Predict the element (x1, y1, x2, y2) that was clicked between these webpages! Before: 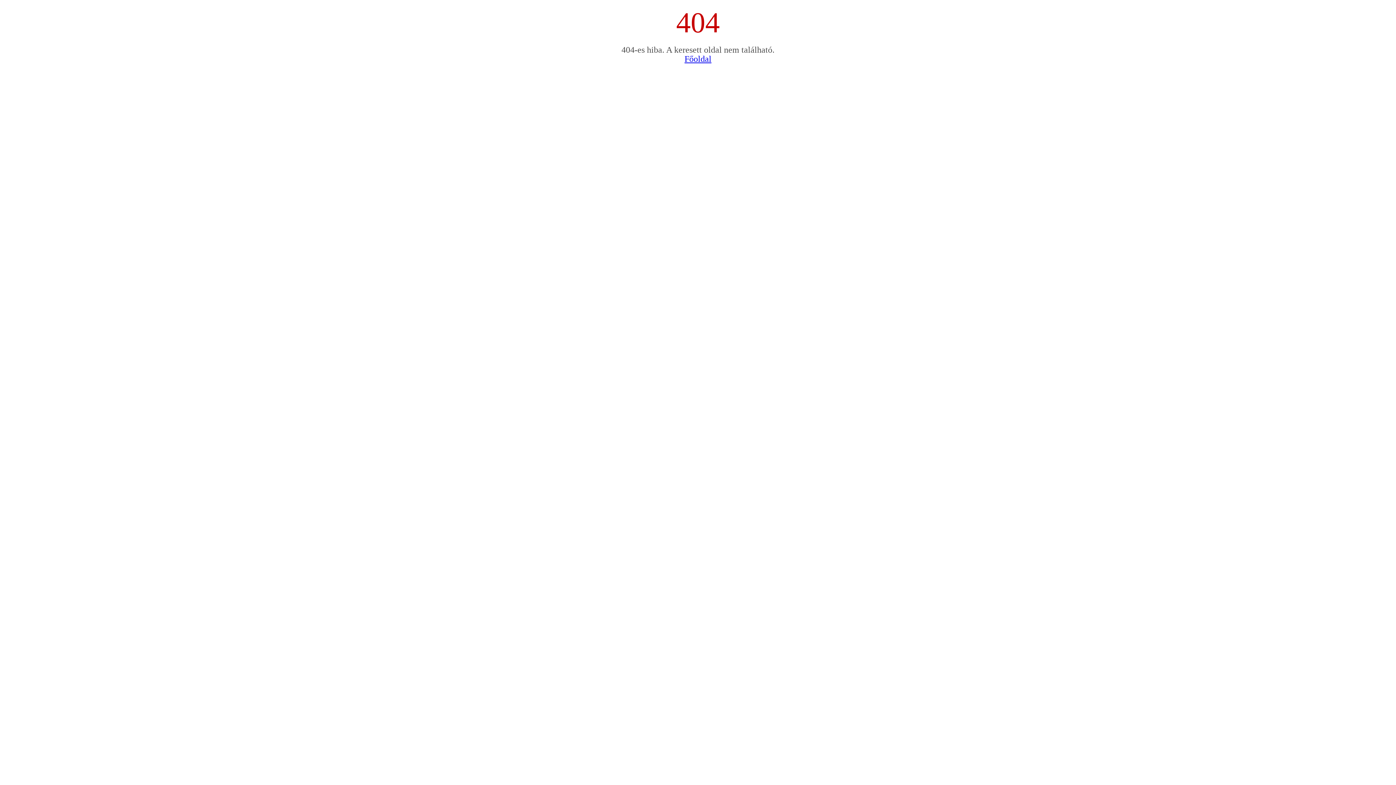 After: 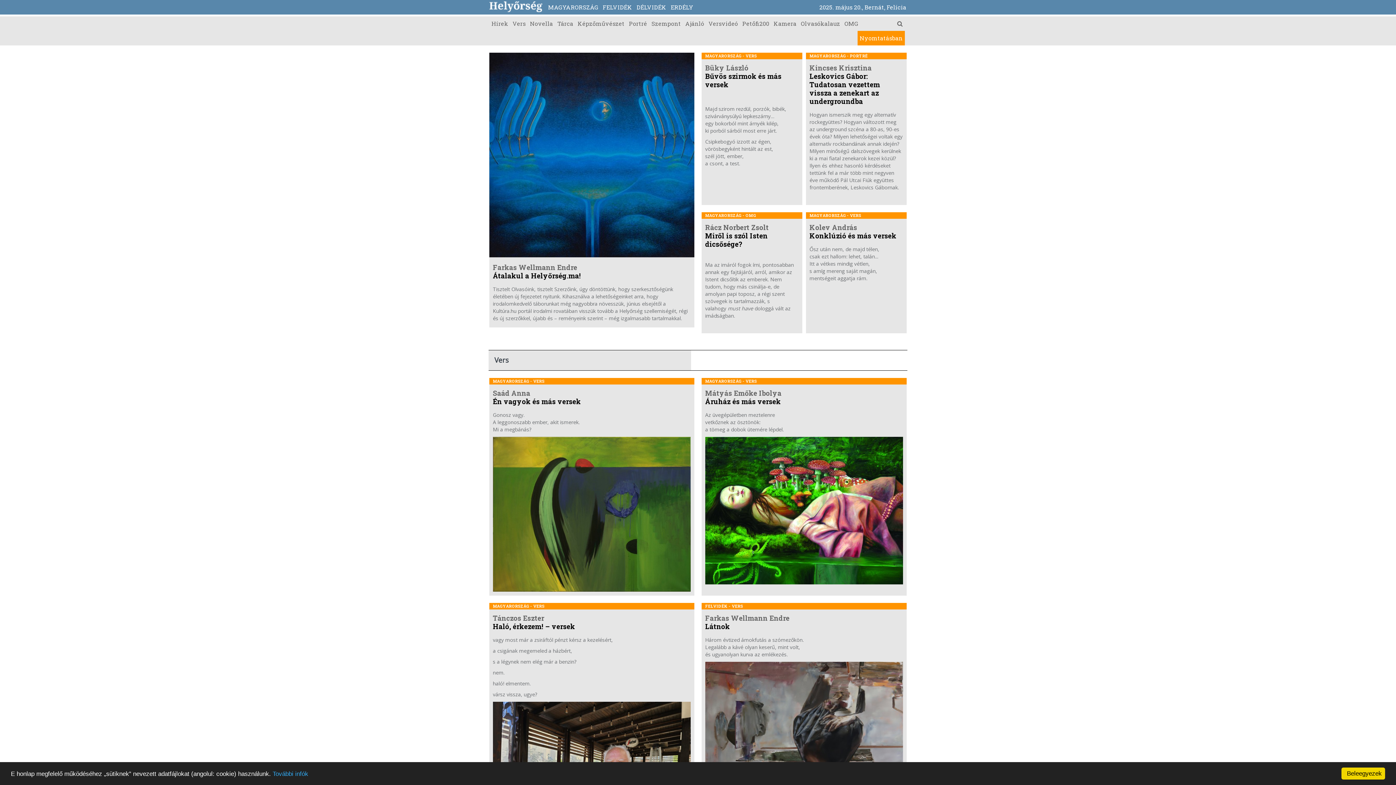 Action: label: Főoldal bbox: (684, 54, 711, 63)